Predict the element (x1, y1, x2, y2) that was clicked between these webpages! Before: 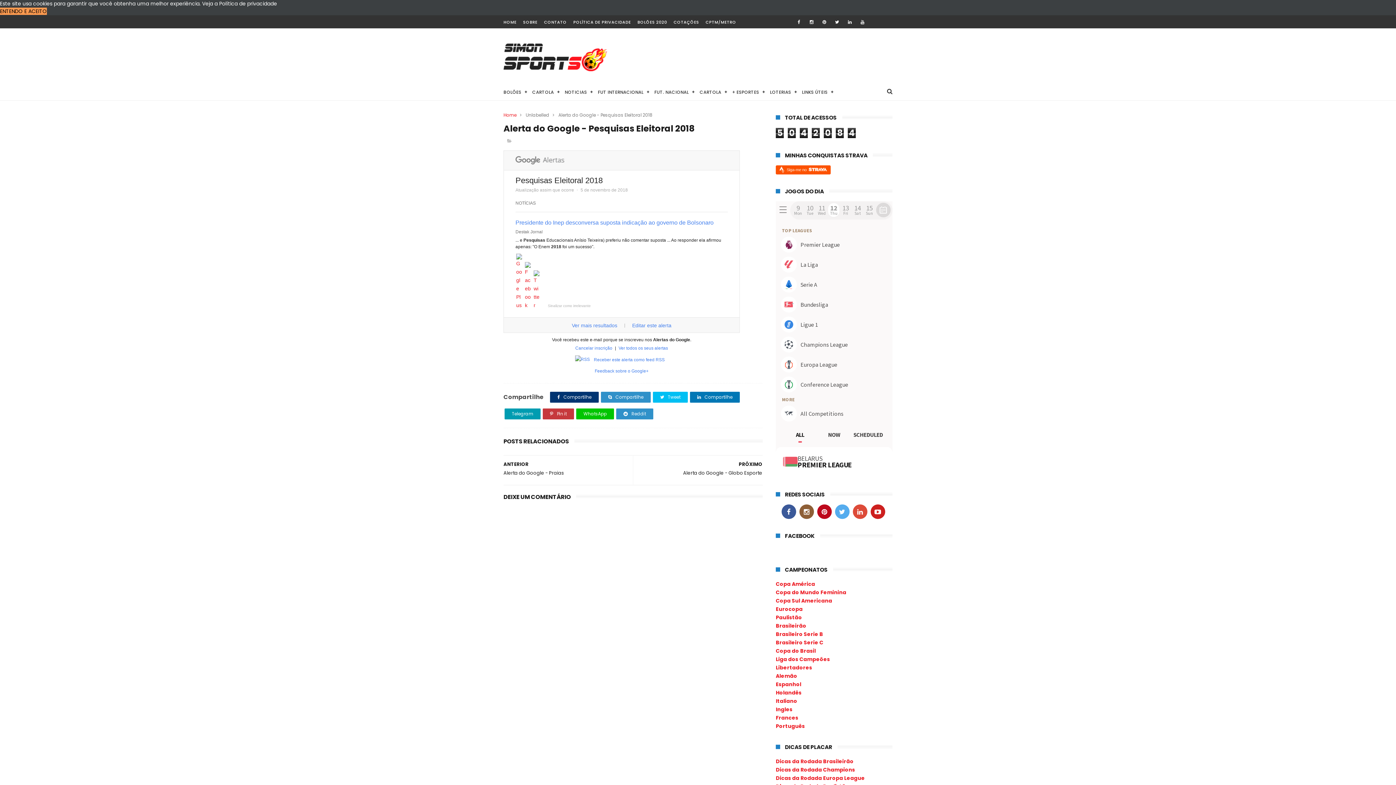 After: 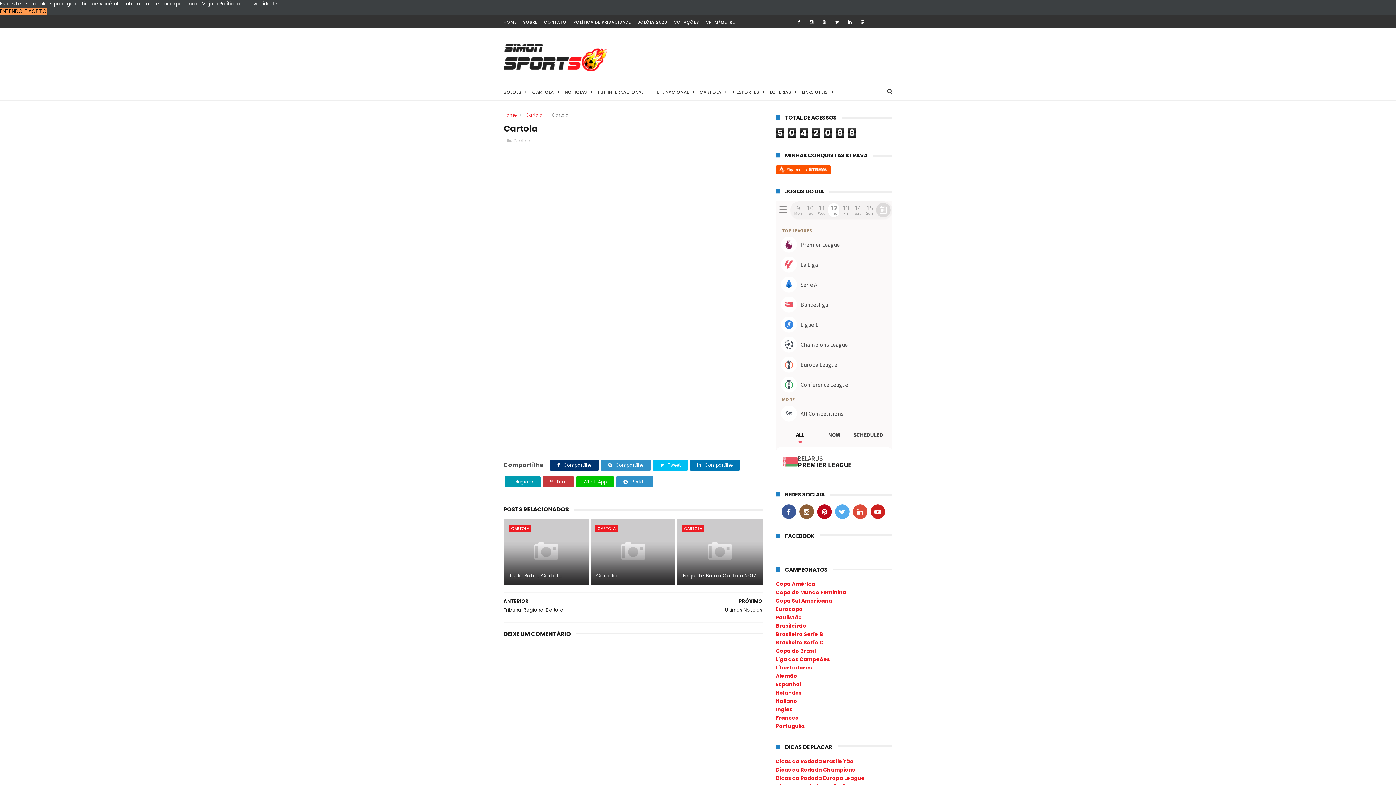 Action: label: CARTOLA bbox: (532, 82, 554, 101)